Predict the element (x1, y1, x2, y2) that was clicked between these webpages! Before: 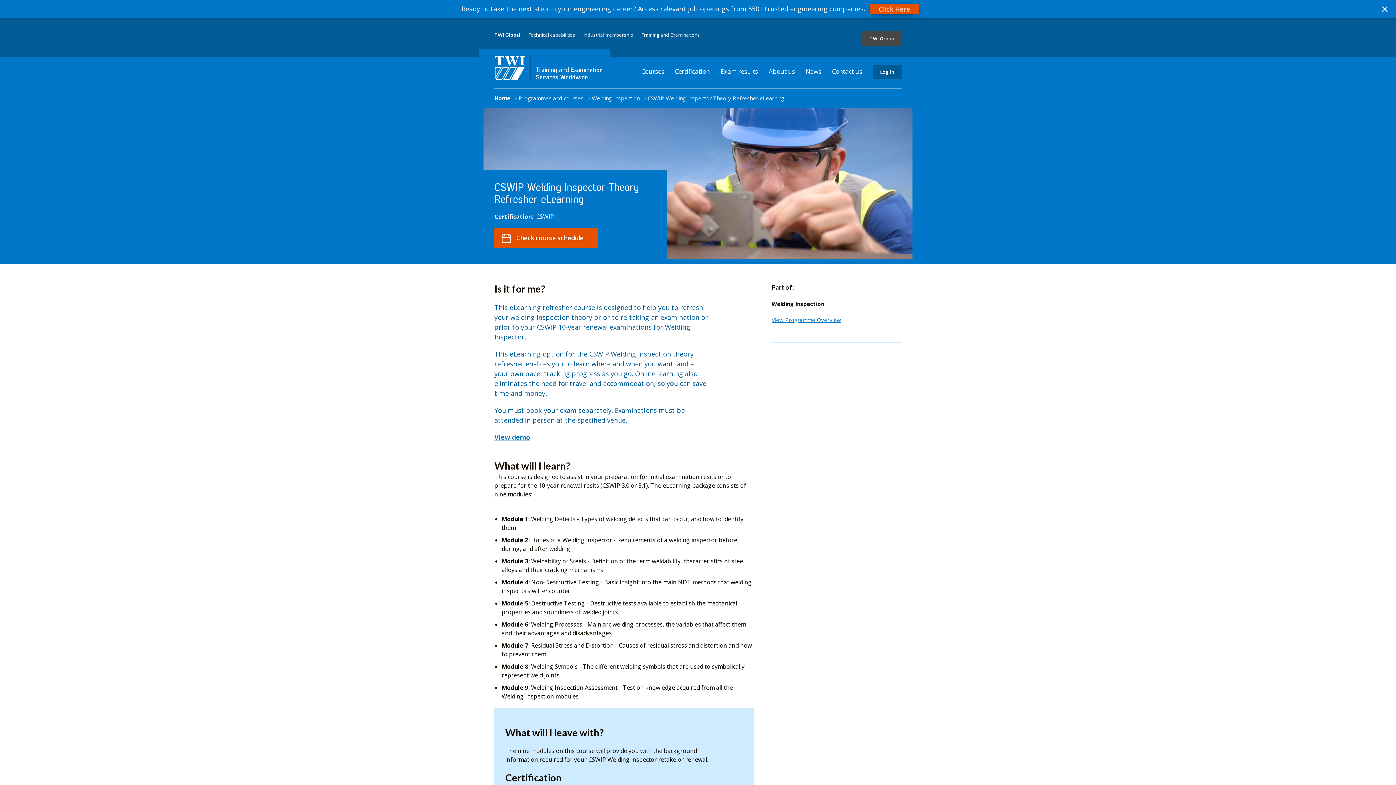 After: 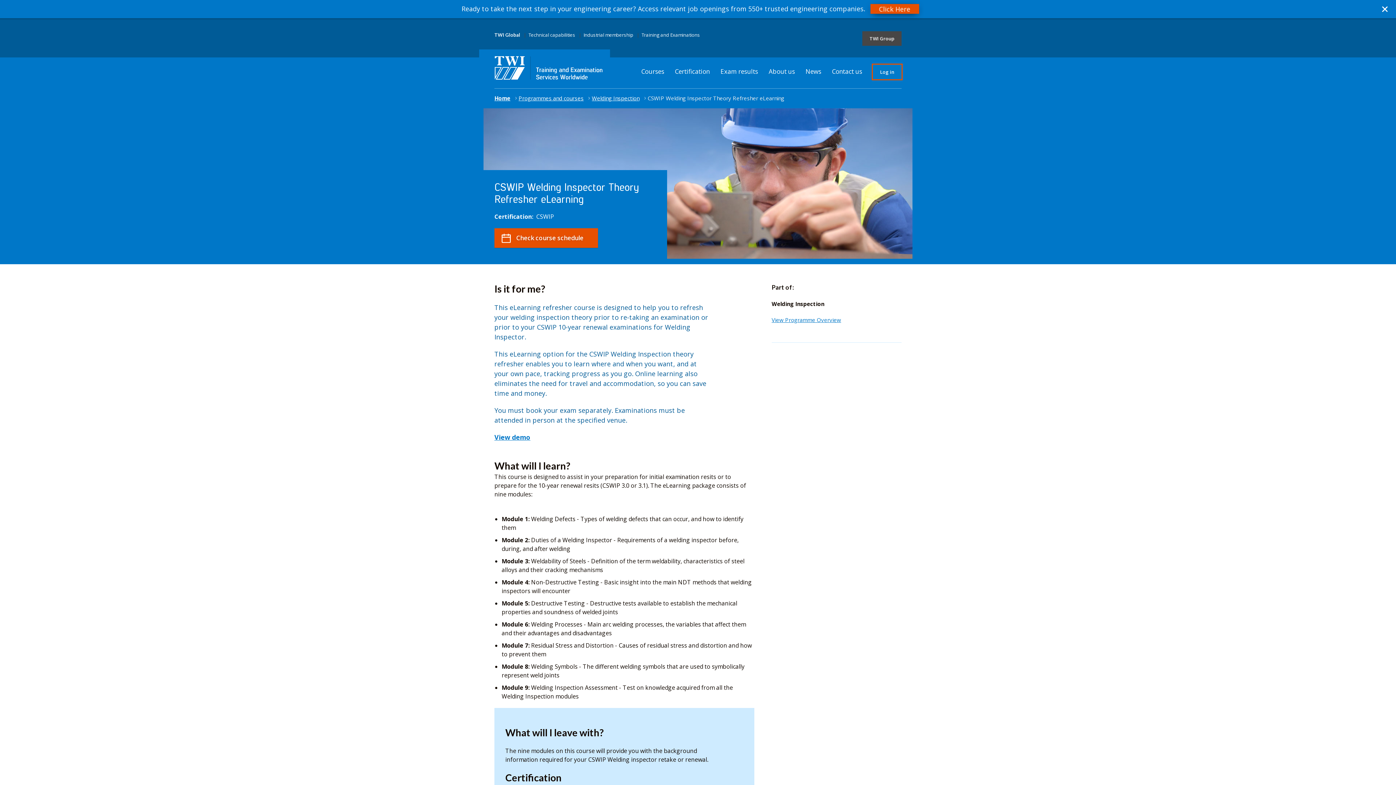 Action: label: Log in bbox: (873, 46, 901, 61)